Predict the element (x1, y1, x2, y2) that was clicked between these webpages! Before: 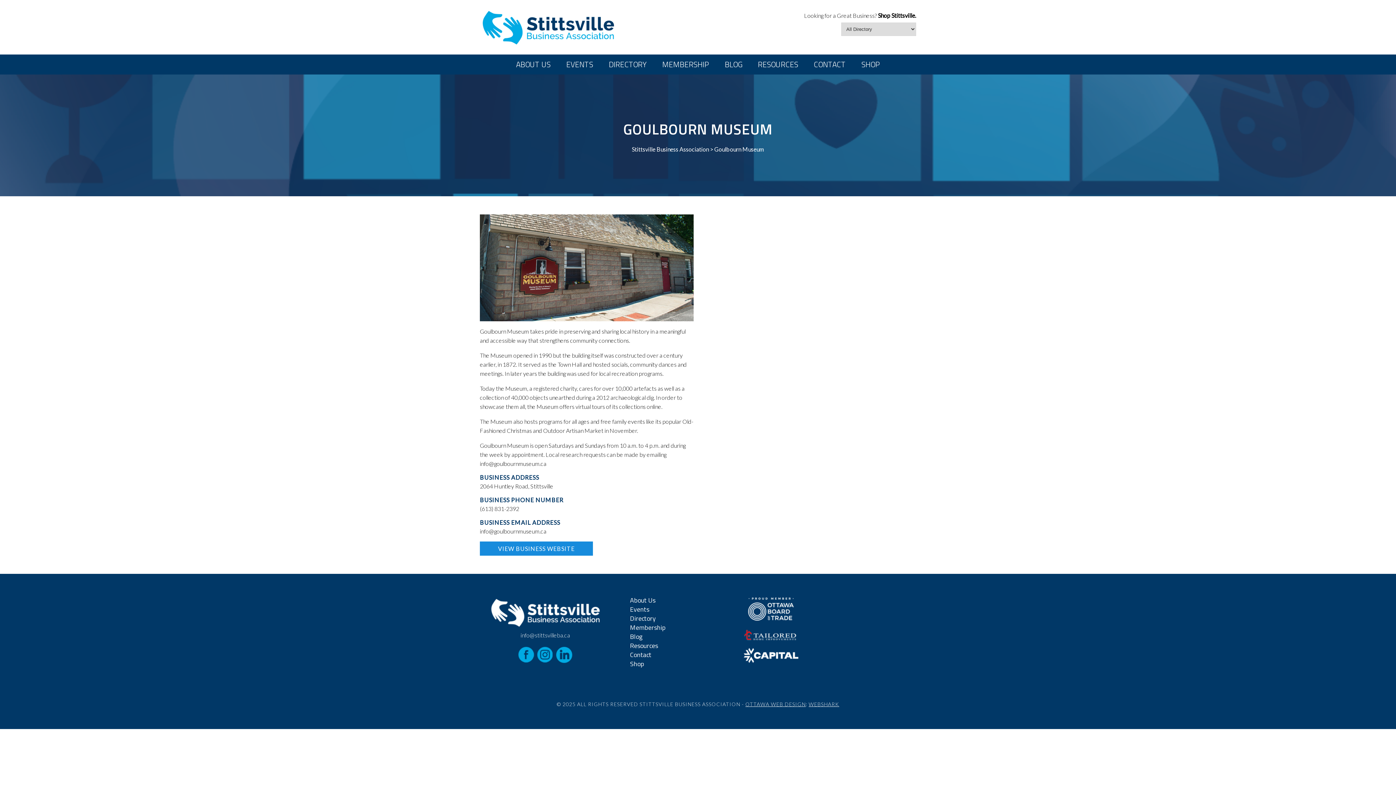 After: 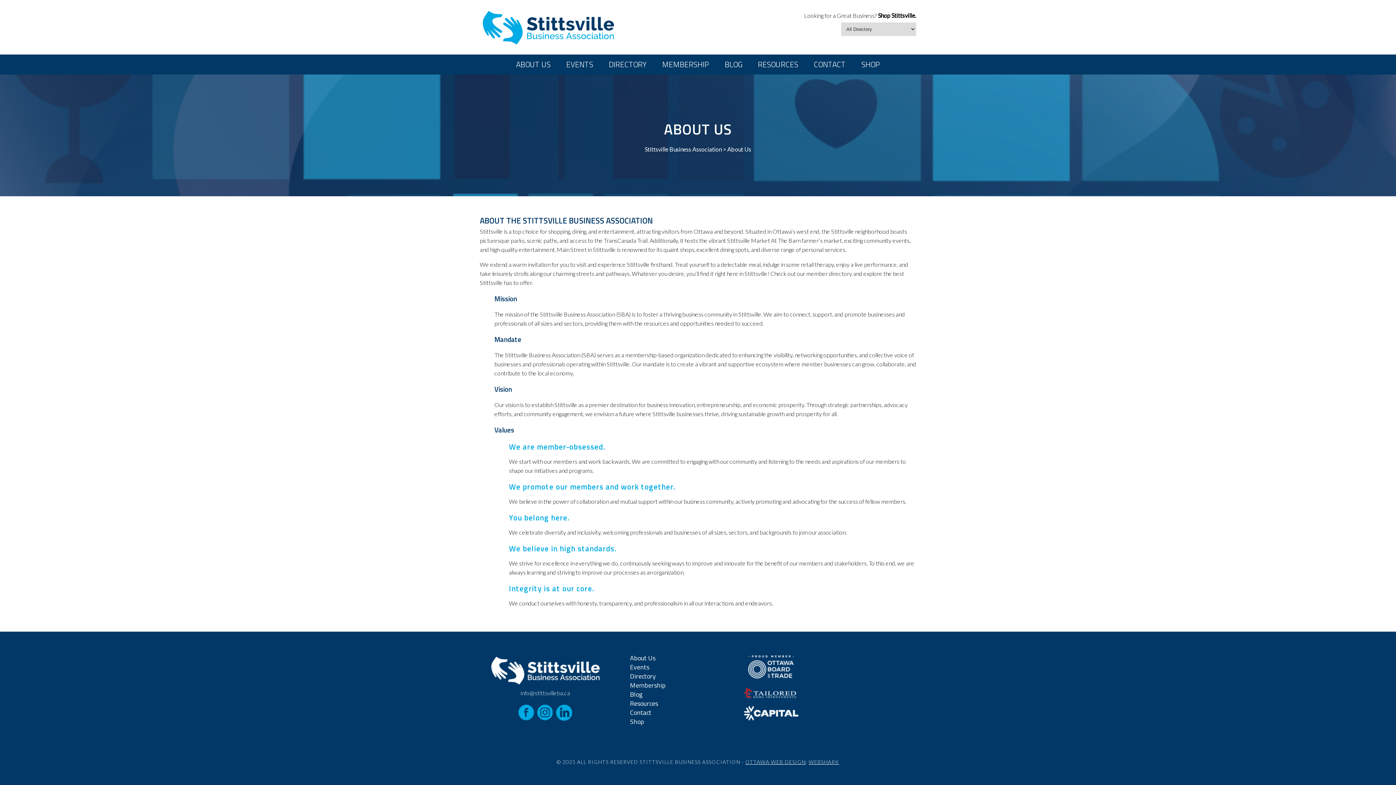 Action: bbox: (630, 595, 655, 605) label: About Us